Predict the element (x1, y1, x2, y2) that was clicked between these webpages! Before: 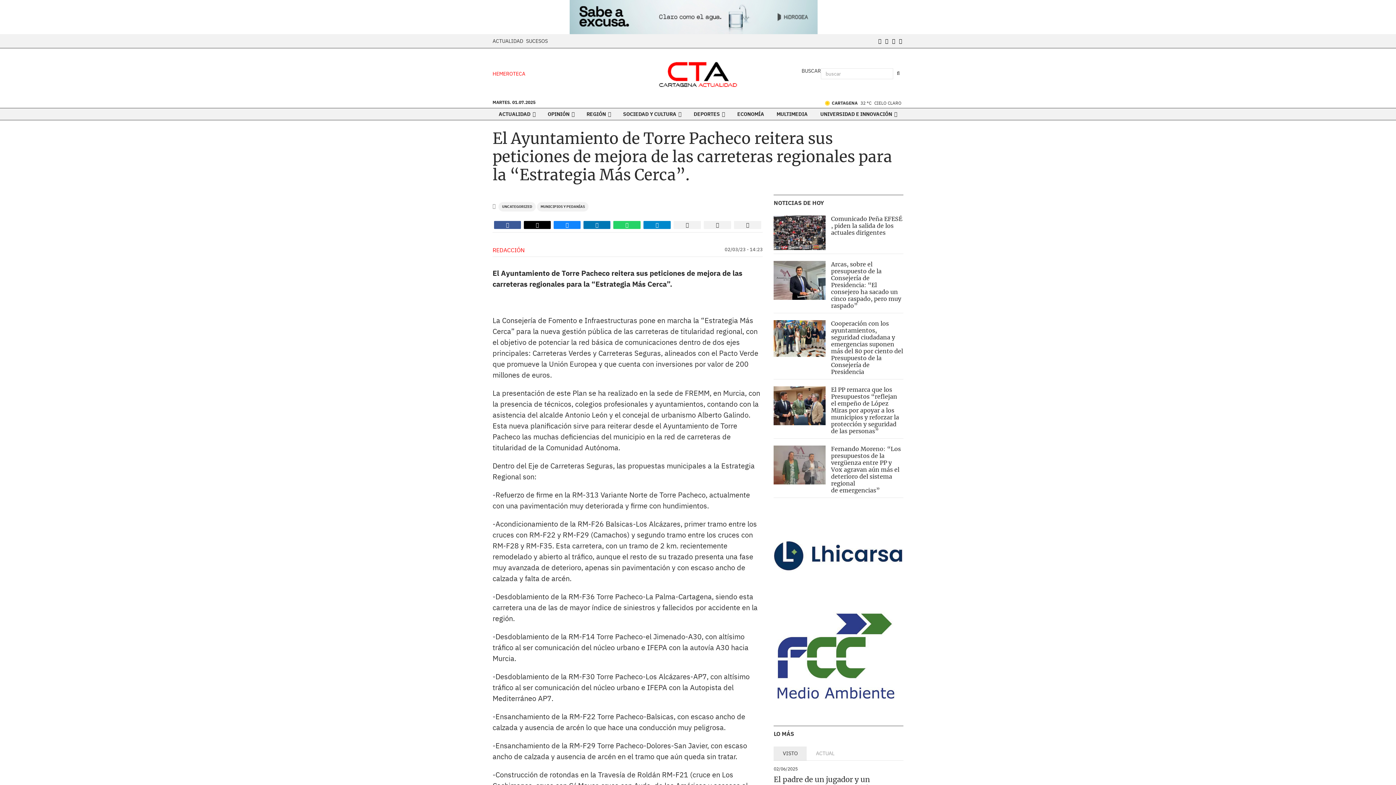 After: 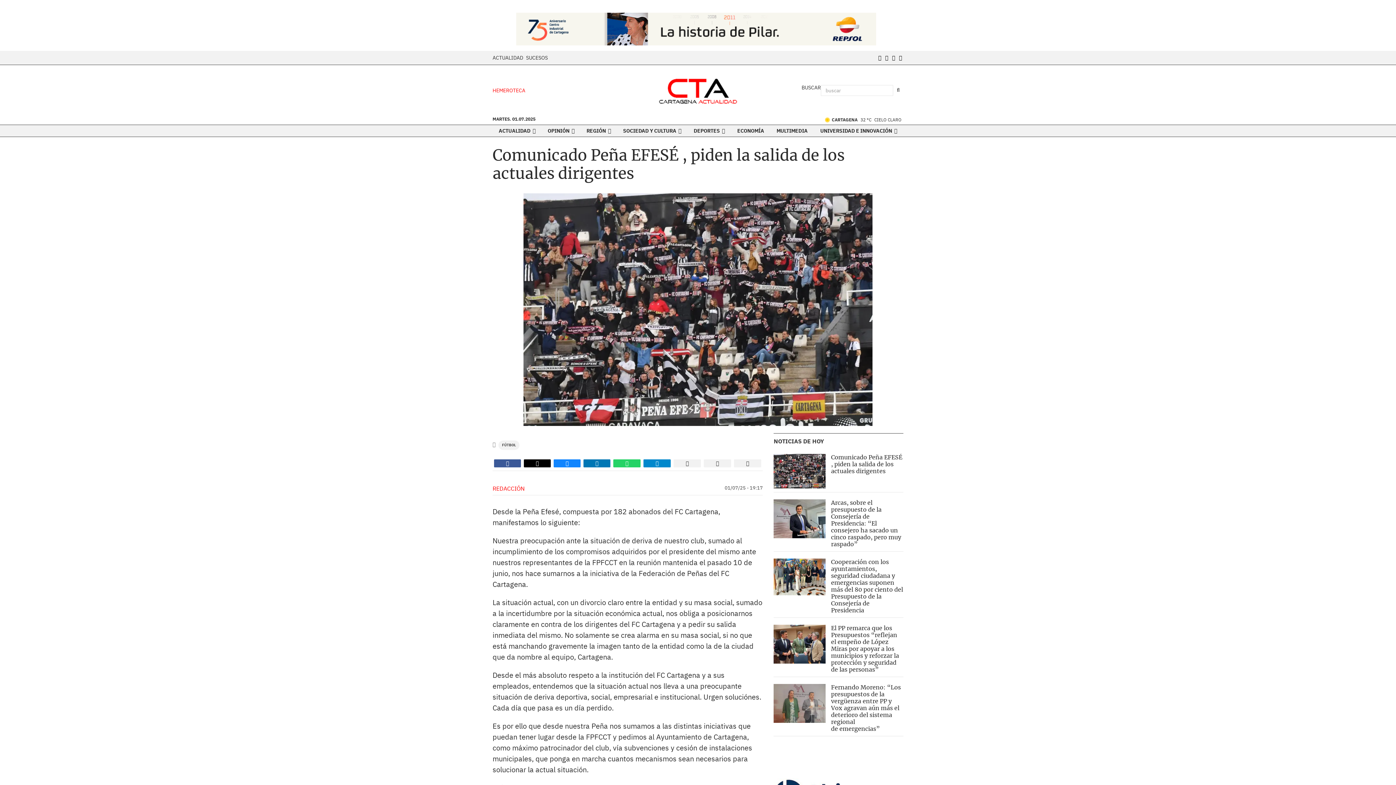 Action: bbox: (773, 215, 825, 250)